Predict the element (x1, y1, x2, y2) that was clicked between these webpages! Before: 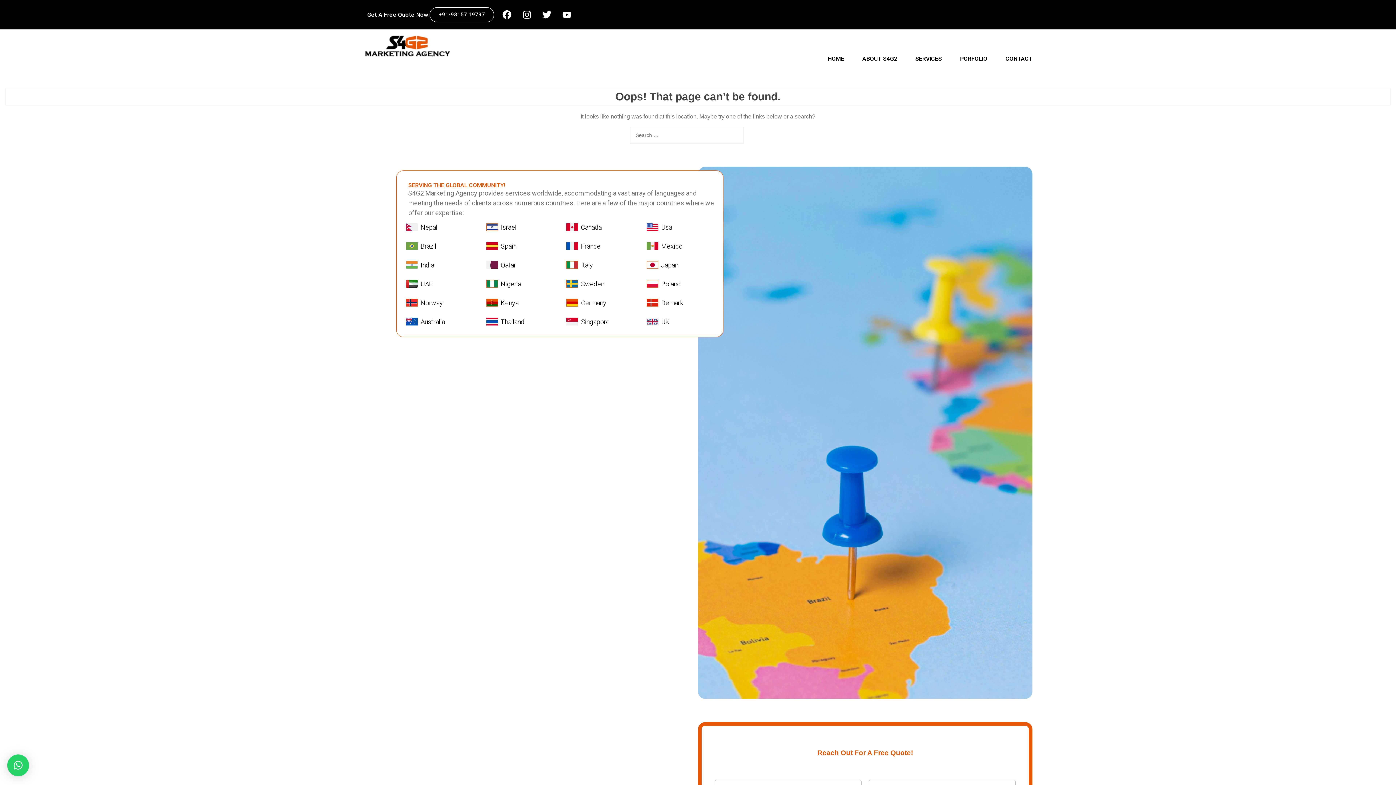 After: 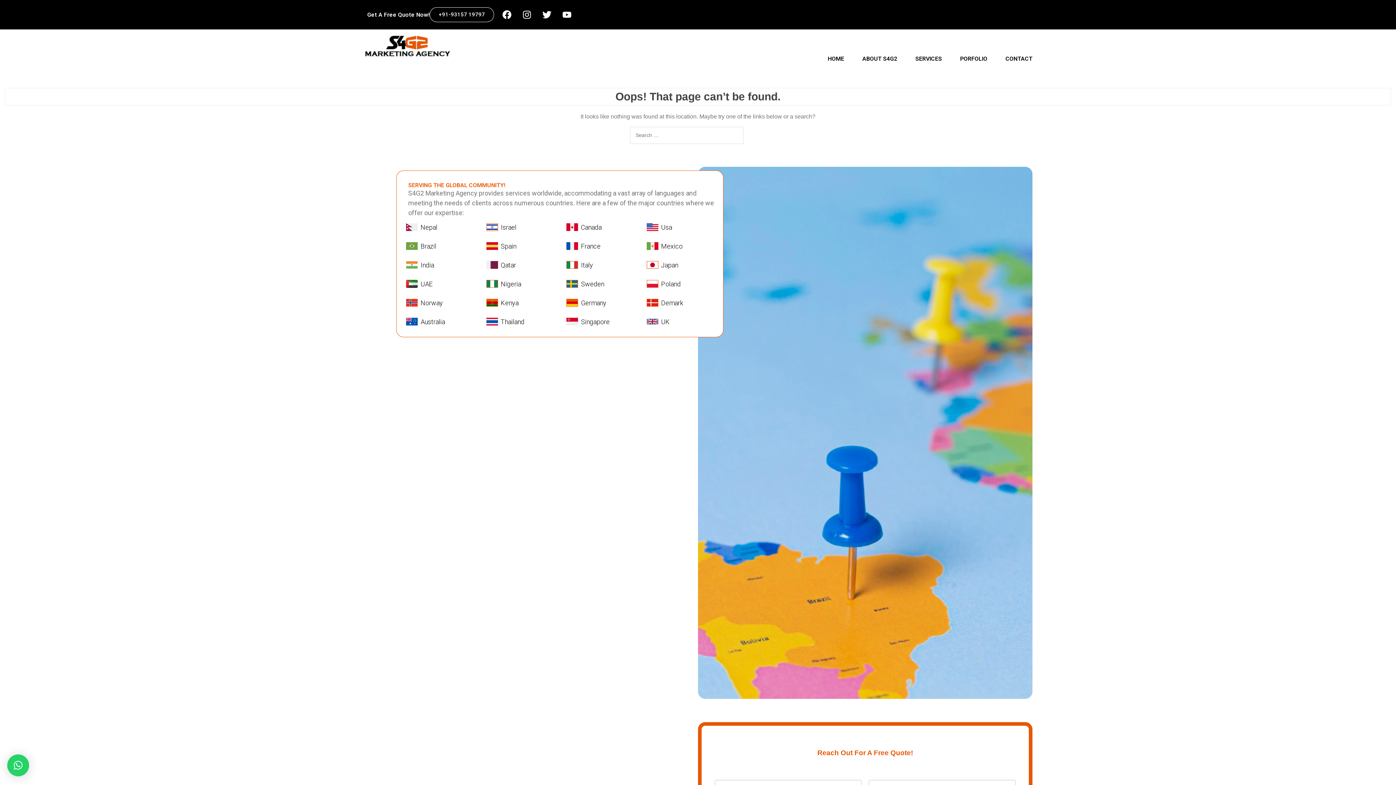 Action: label: × bbox: (7, 754, 29, 776)